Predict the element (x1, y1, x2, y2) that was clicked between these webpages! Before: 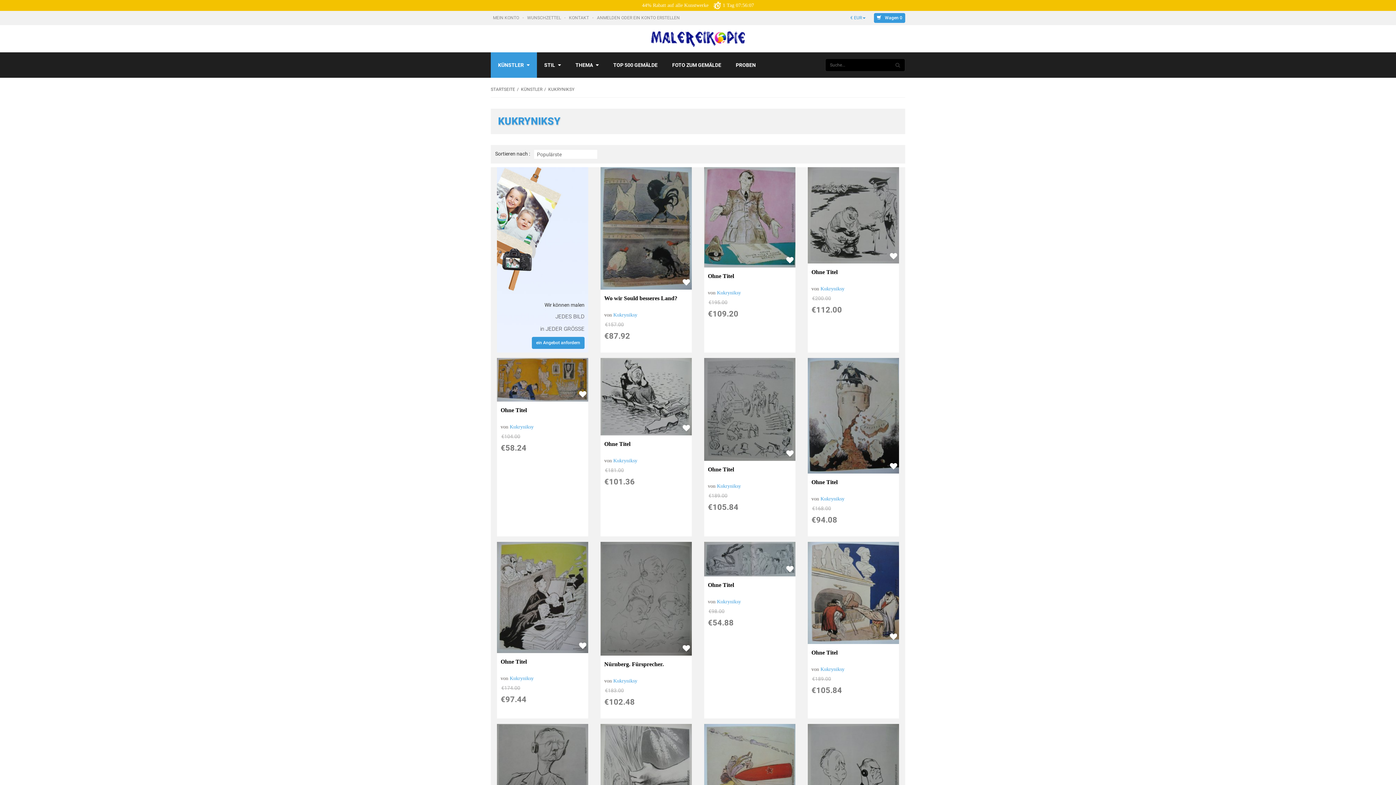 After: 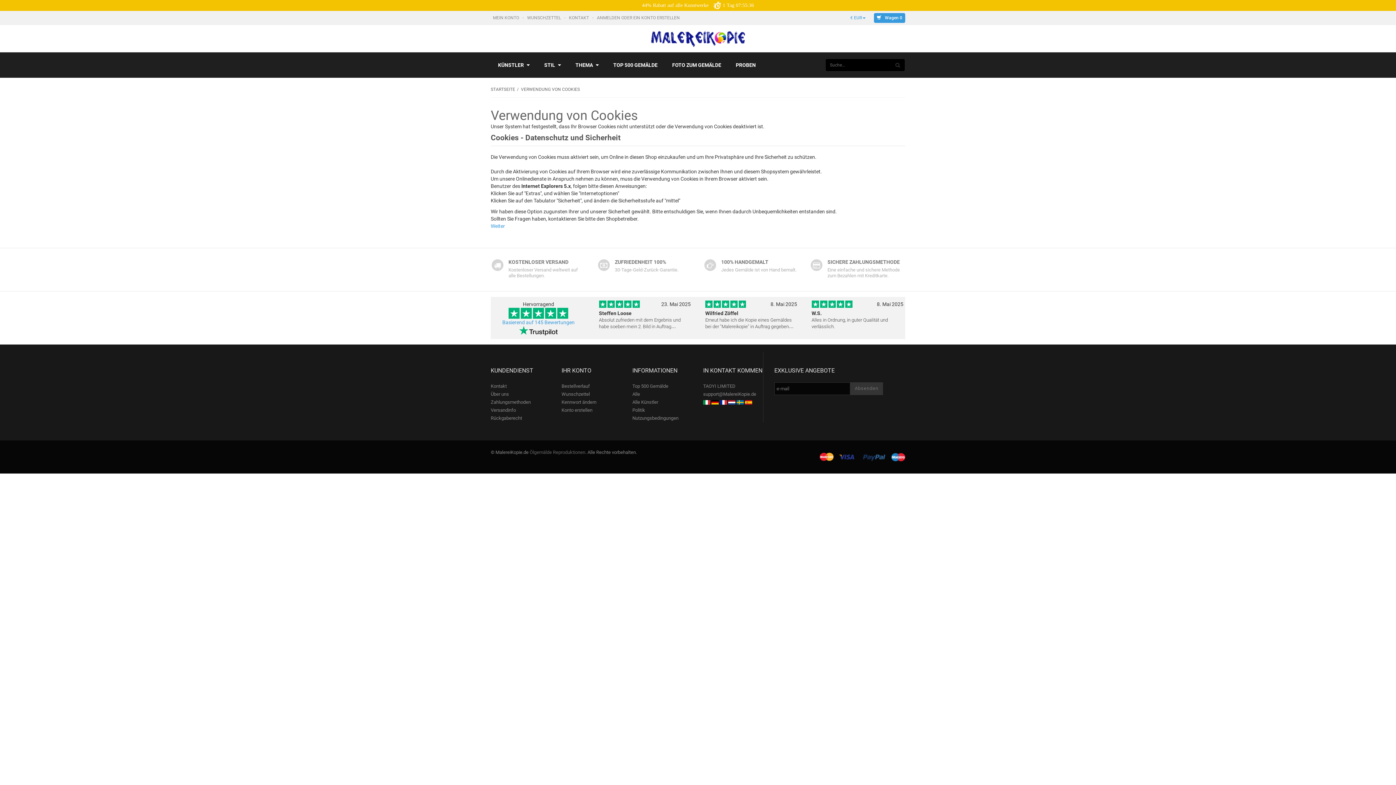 Action: bbox: (682, 424, 690, 432)